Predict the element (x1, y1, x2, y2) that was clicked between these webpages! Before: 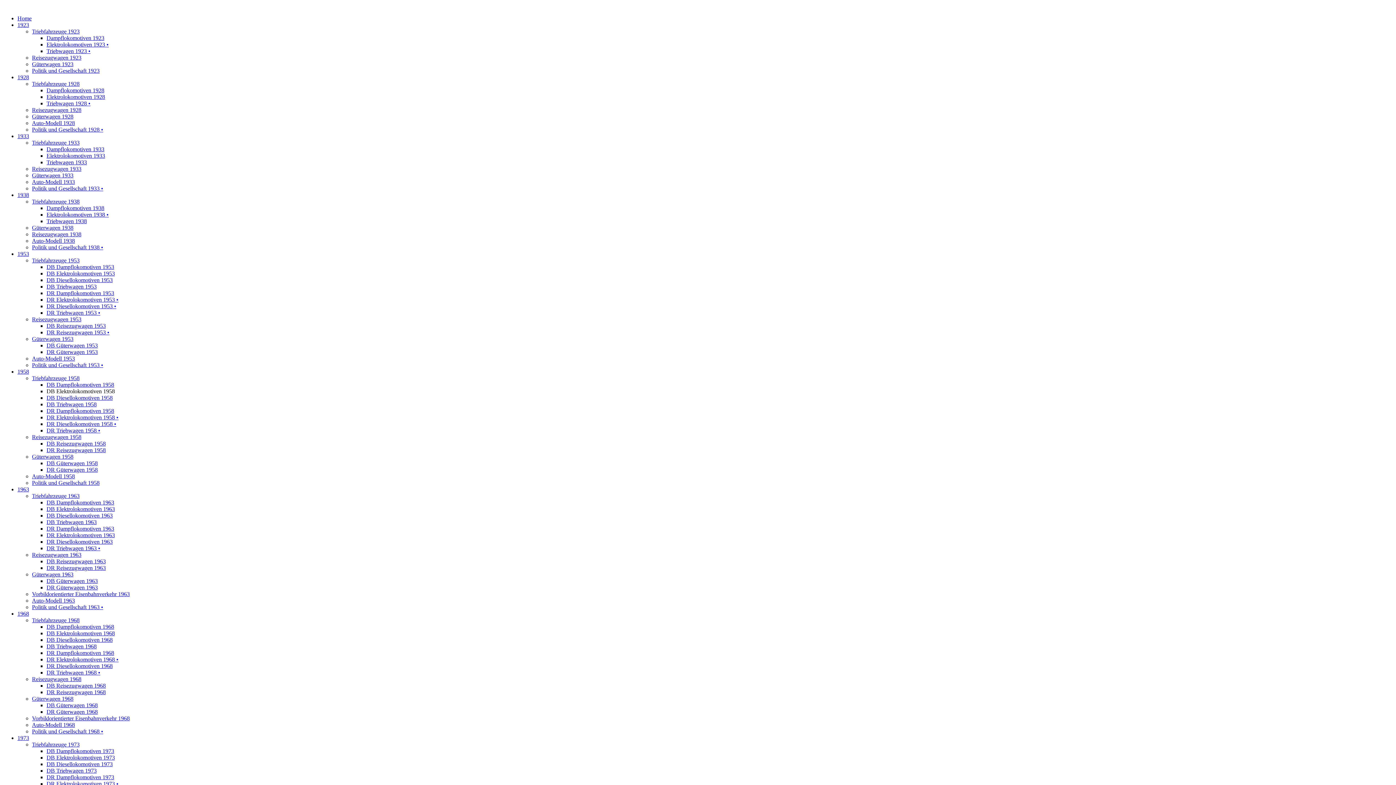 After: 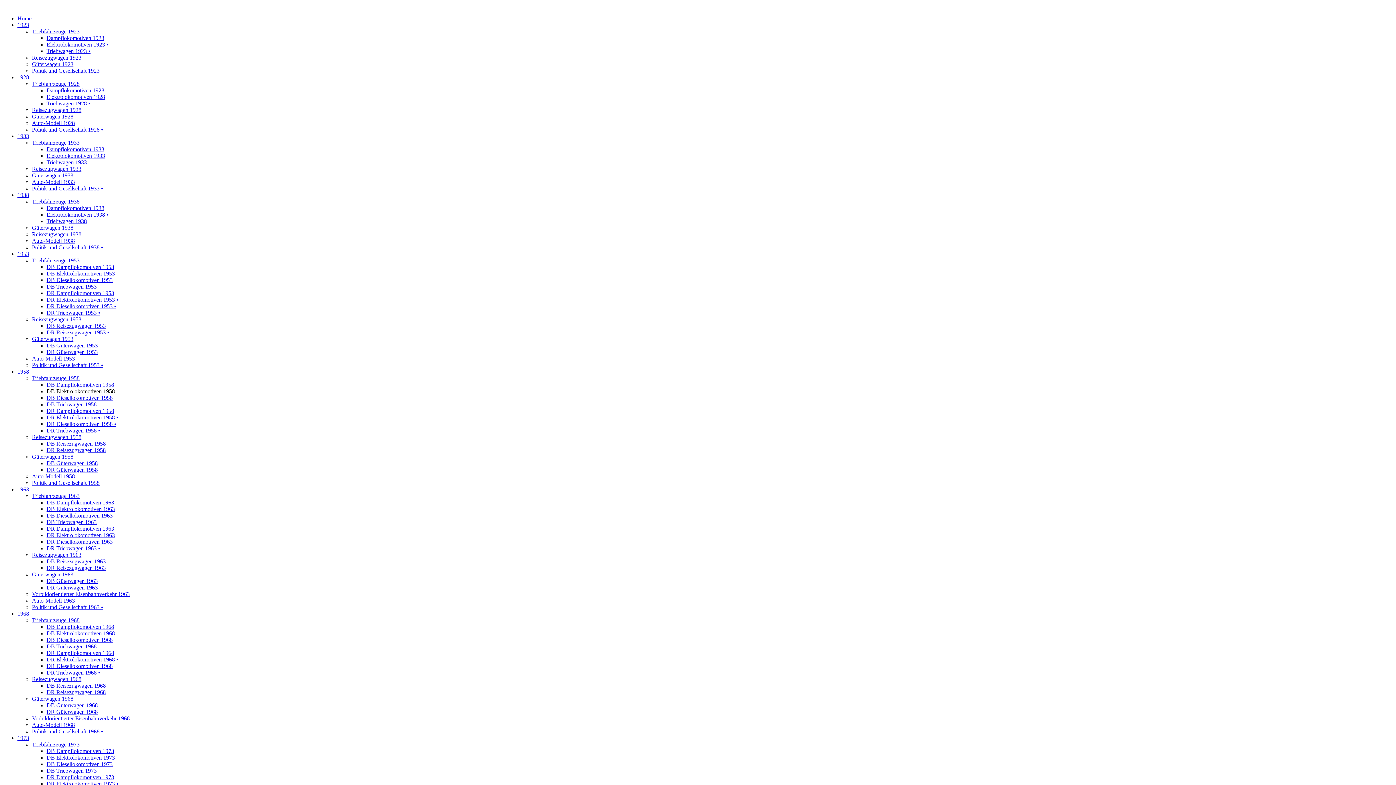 Action: bbox: (46, 774, 114, 780) label: DR Dampflokomotiven 1973